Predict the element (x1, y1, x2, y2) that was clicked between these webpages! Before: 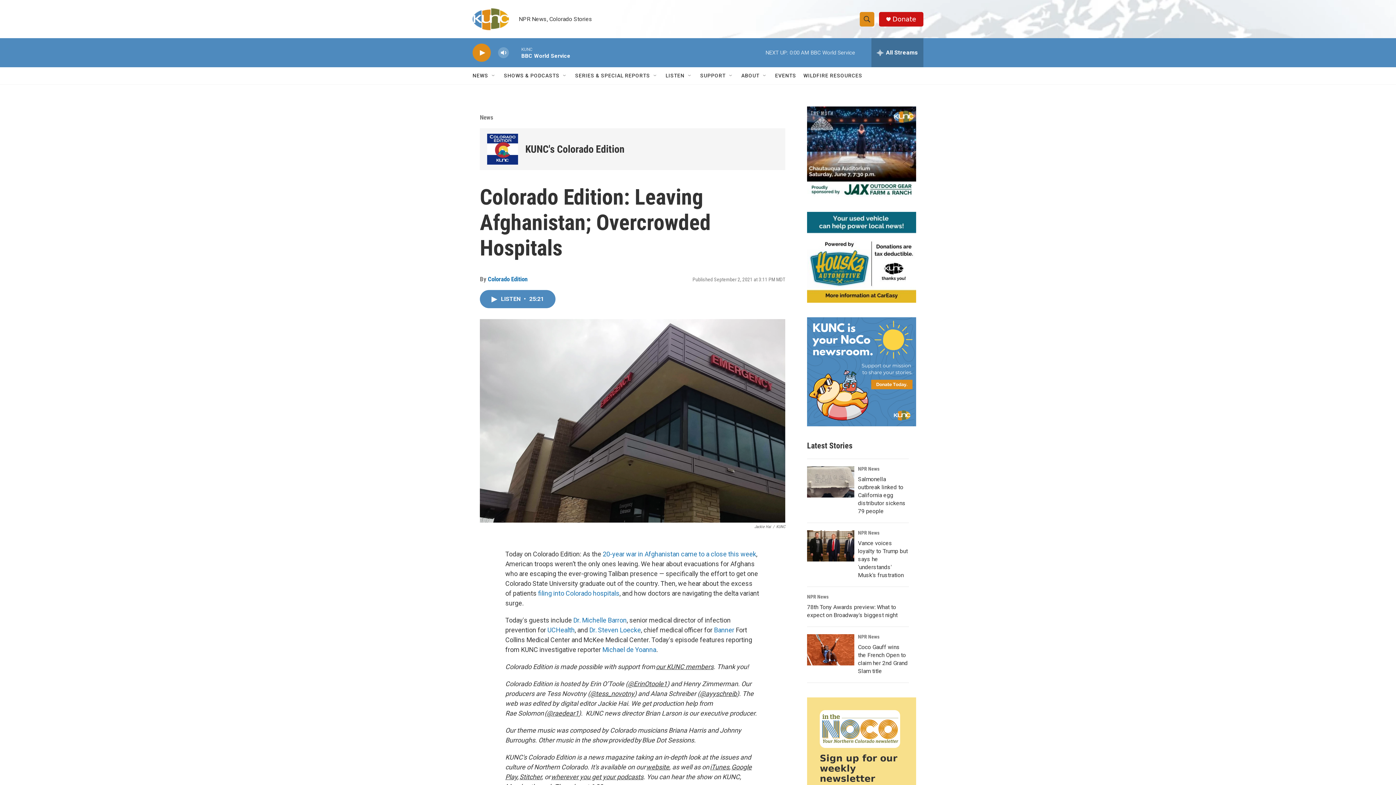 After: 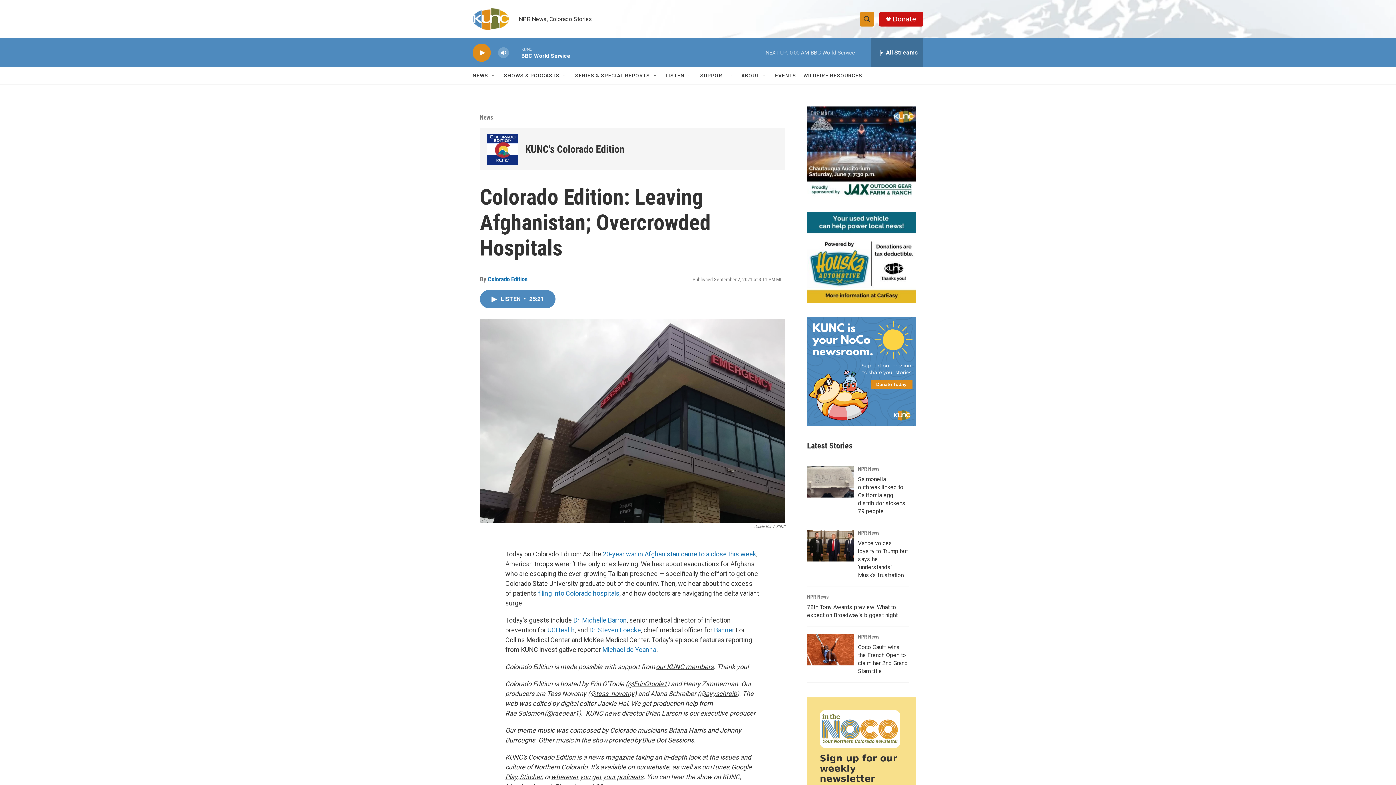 Action: bbox: (807, 106, 916, 197)